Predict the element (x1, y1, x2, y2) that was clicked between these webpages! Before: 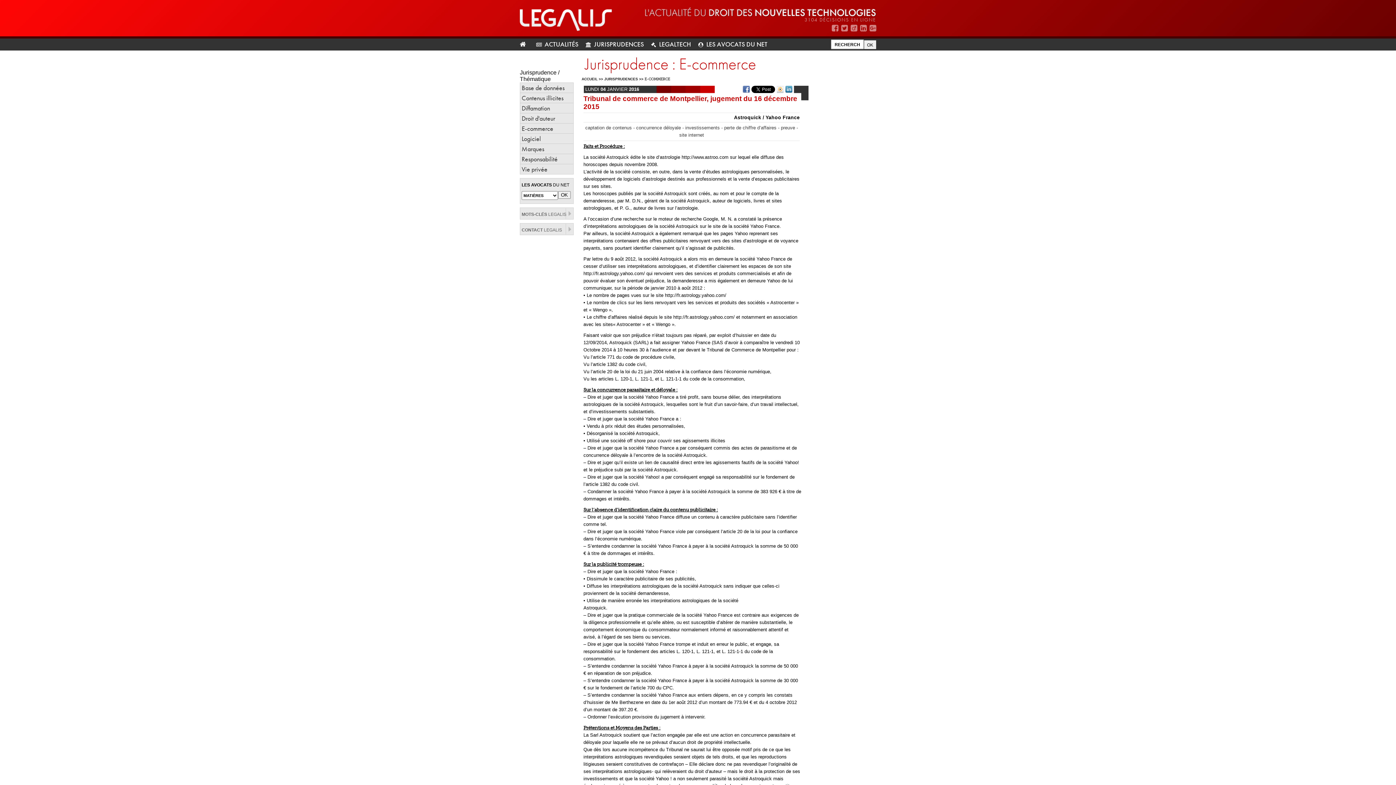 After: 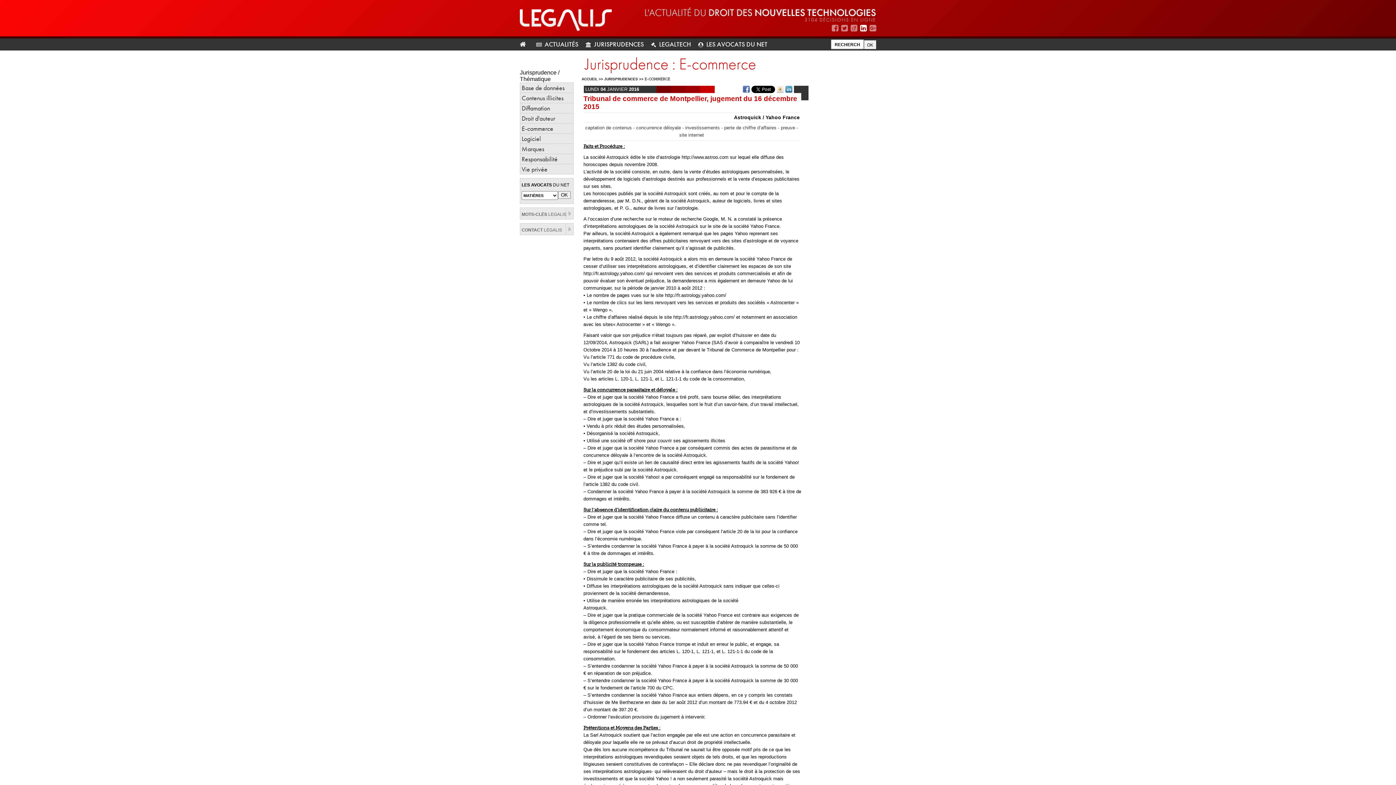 Action: bbox: (860, 24, 866, 32)